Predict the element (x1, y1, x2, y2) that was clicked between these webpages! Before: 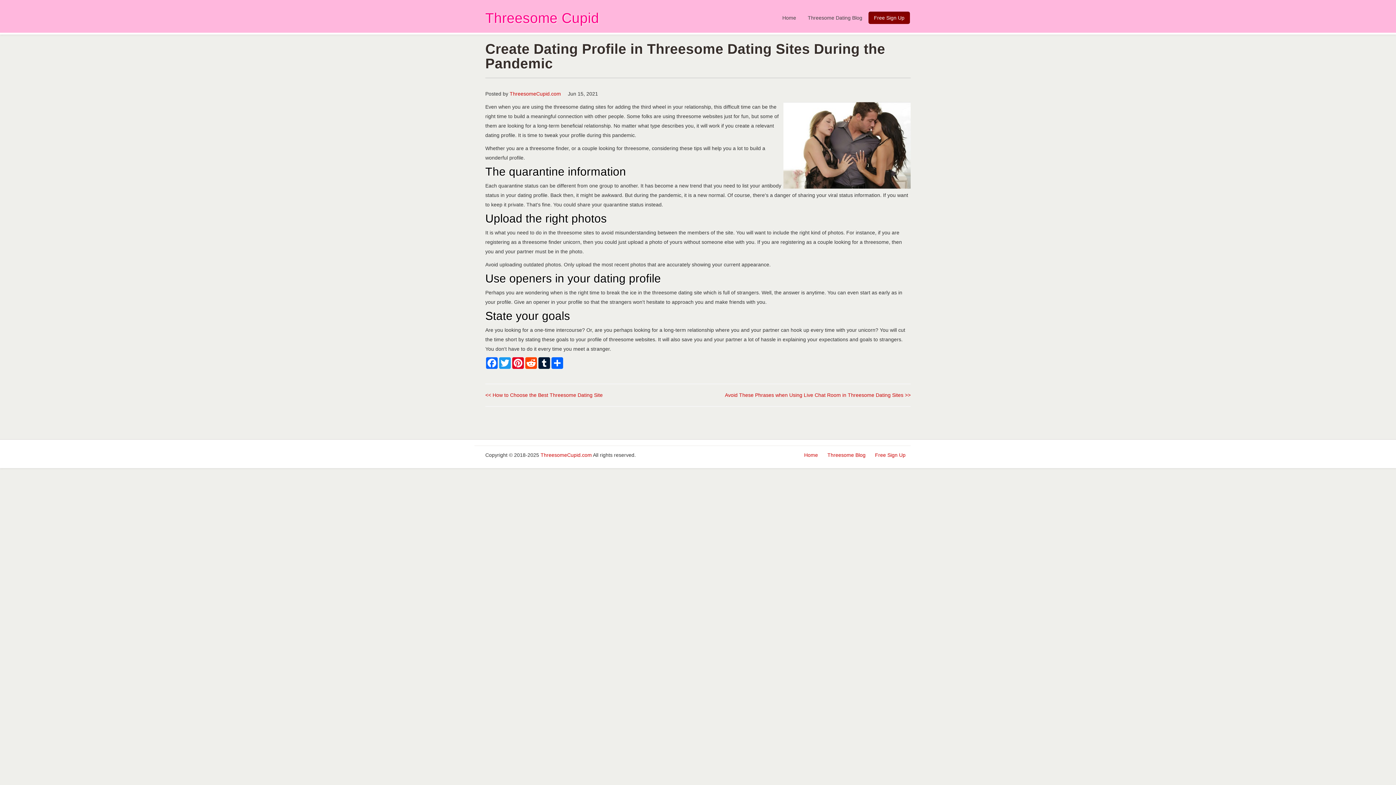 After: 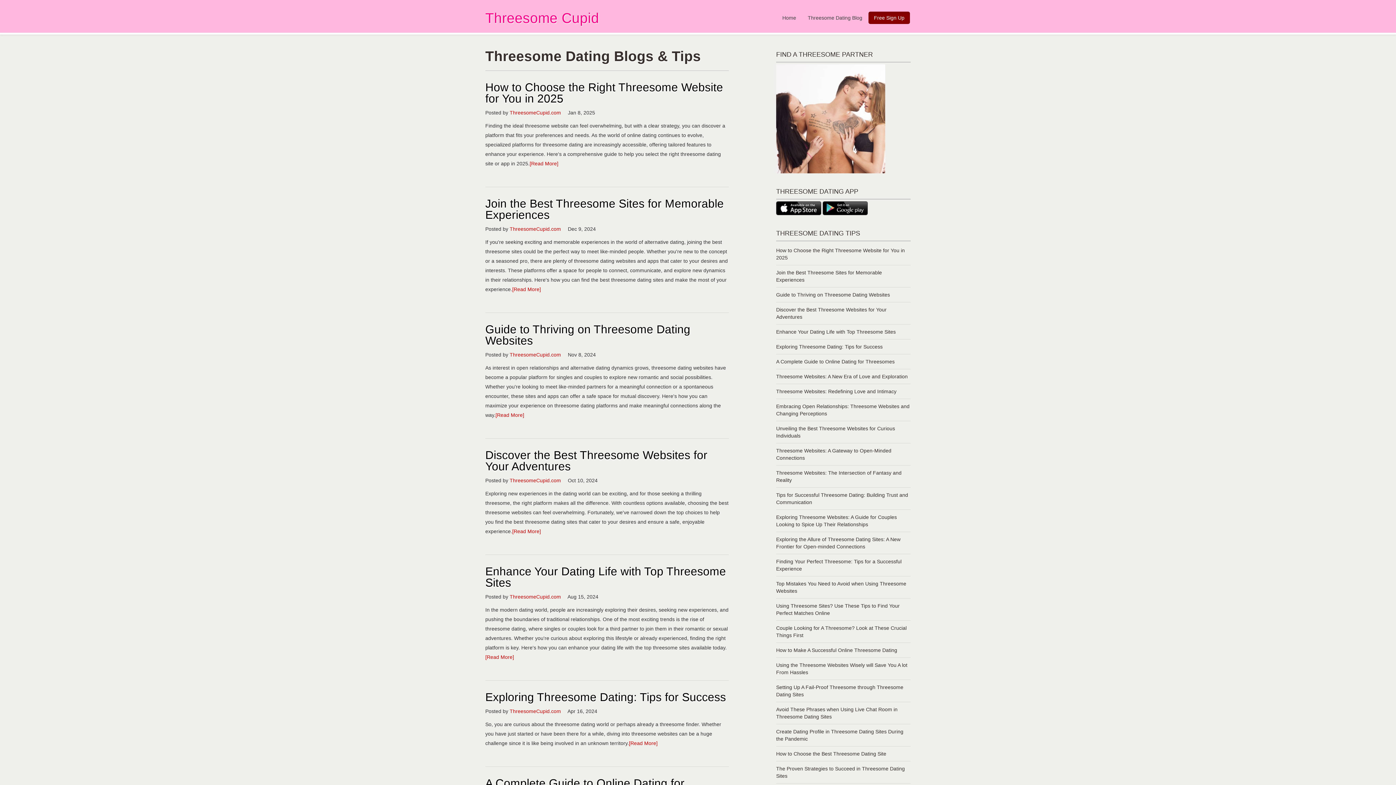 Action: label: Threesome Dating Blog bbox: (802, 11, 868, 24)